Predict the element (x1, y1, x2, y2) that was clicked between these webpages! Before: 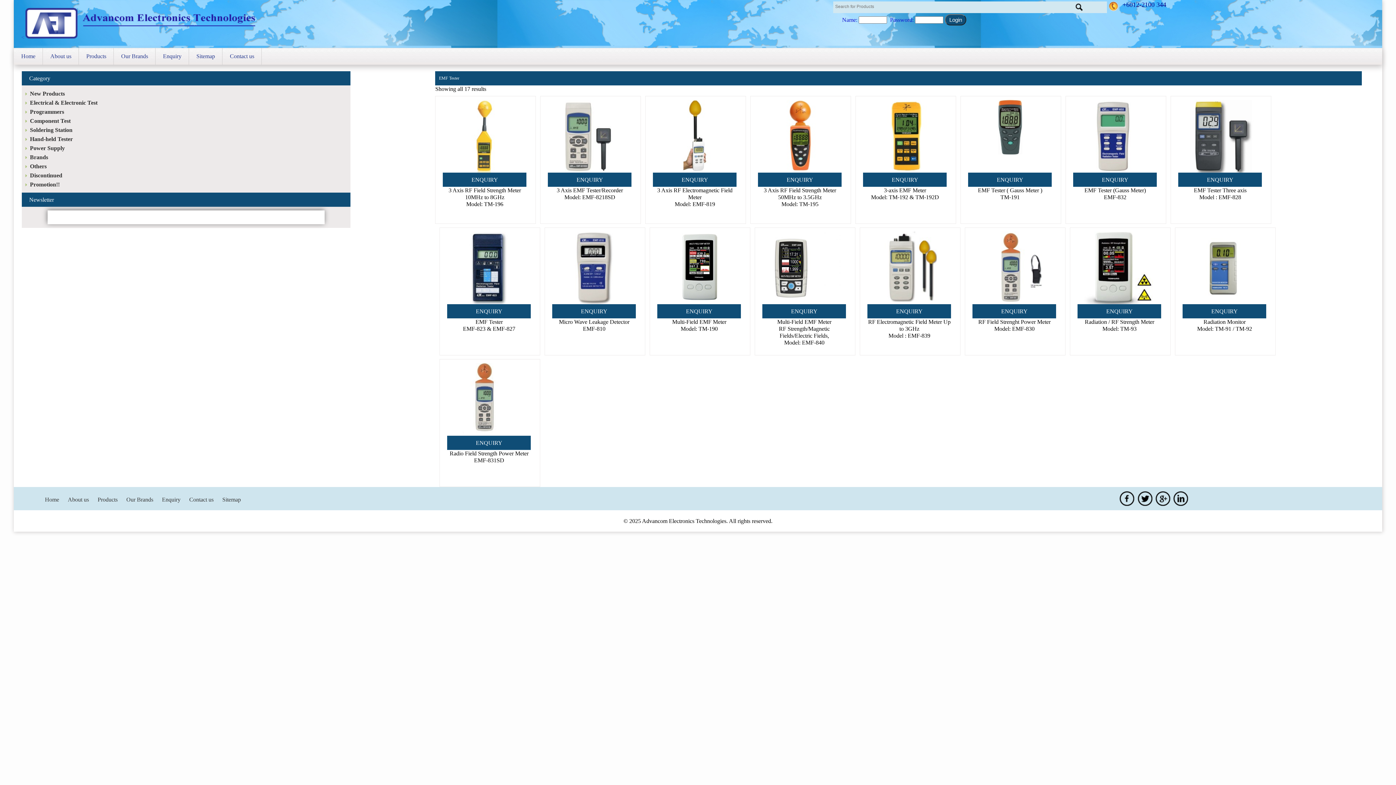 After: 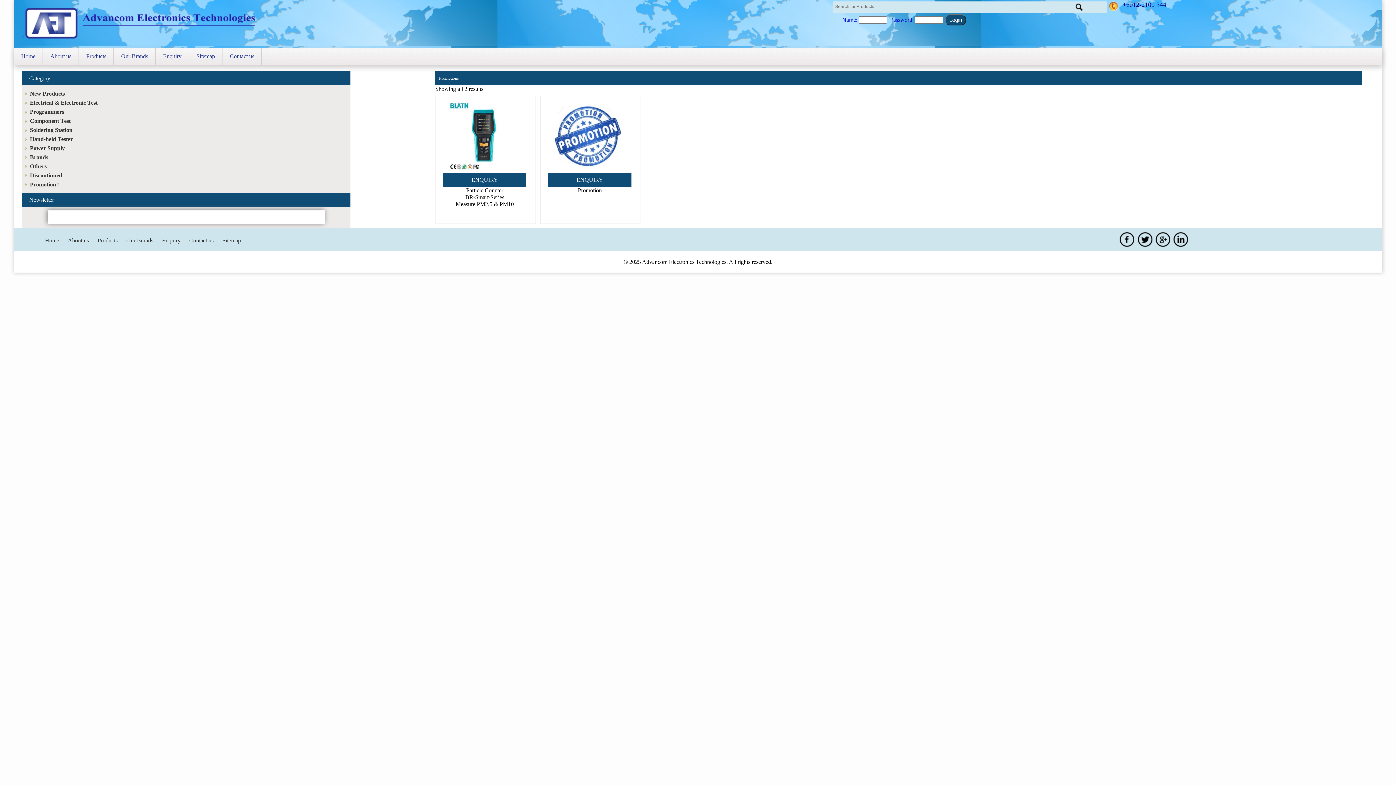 Action: label: Promotion!! bbox: (29, 181, 59, 187)